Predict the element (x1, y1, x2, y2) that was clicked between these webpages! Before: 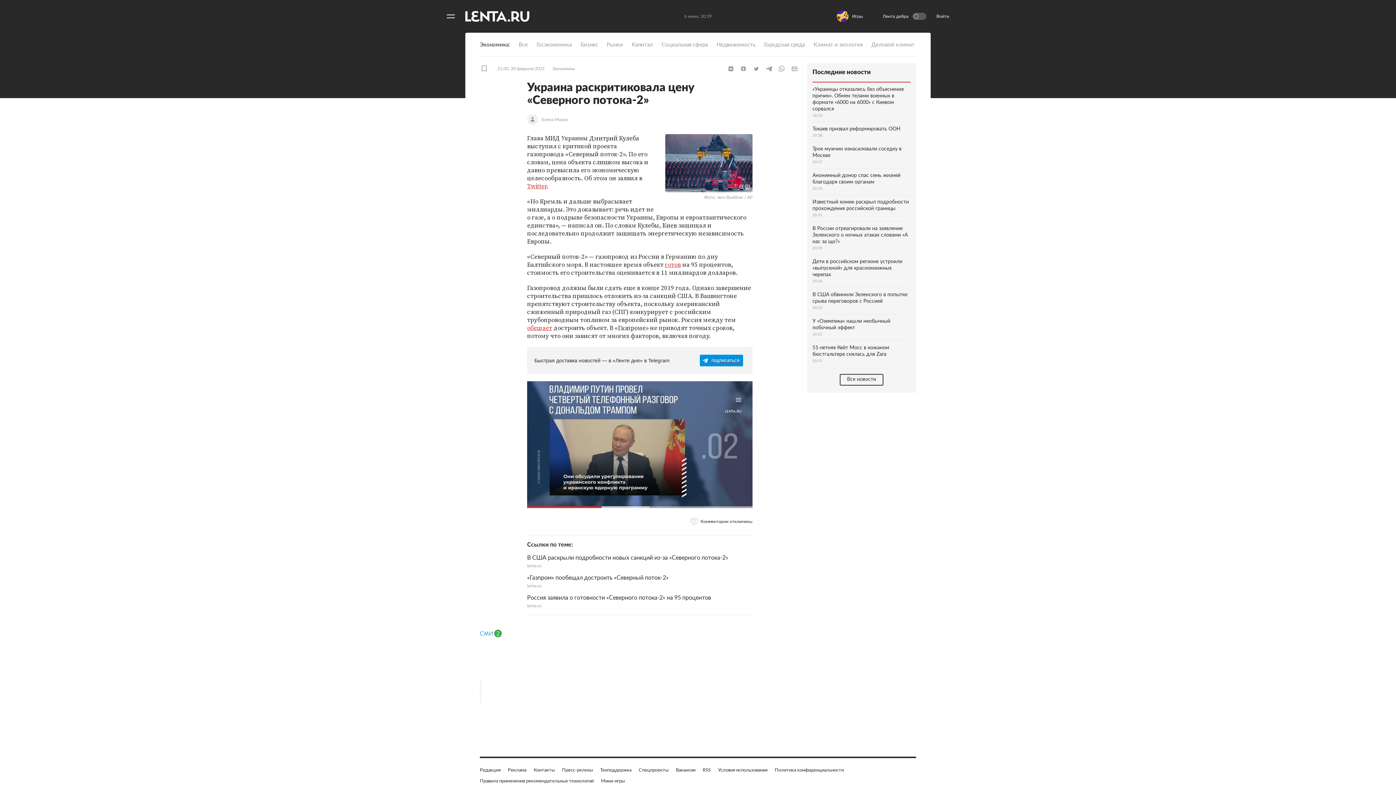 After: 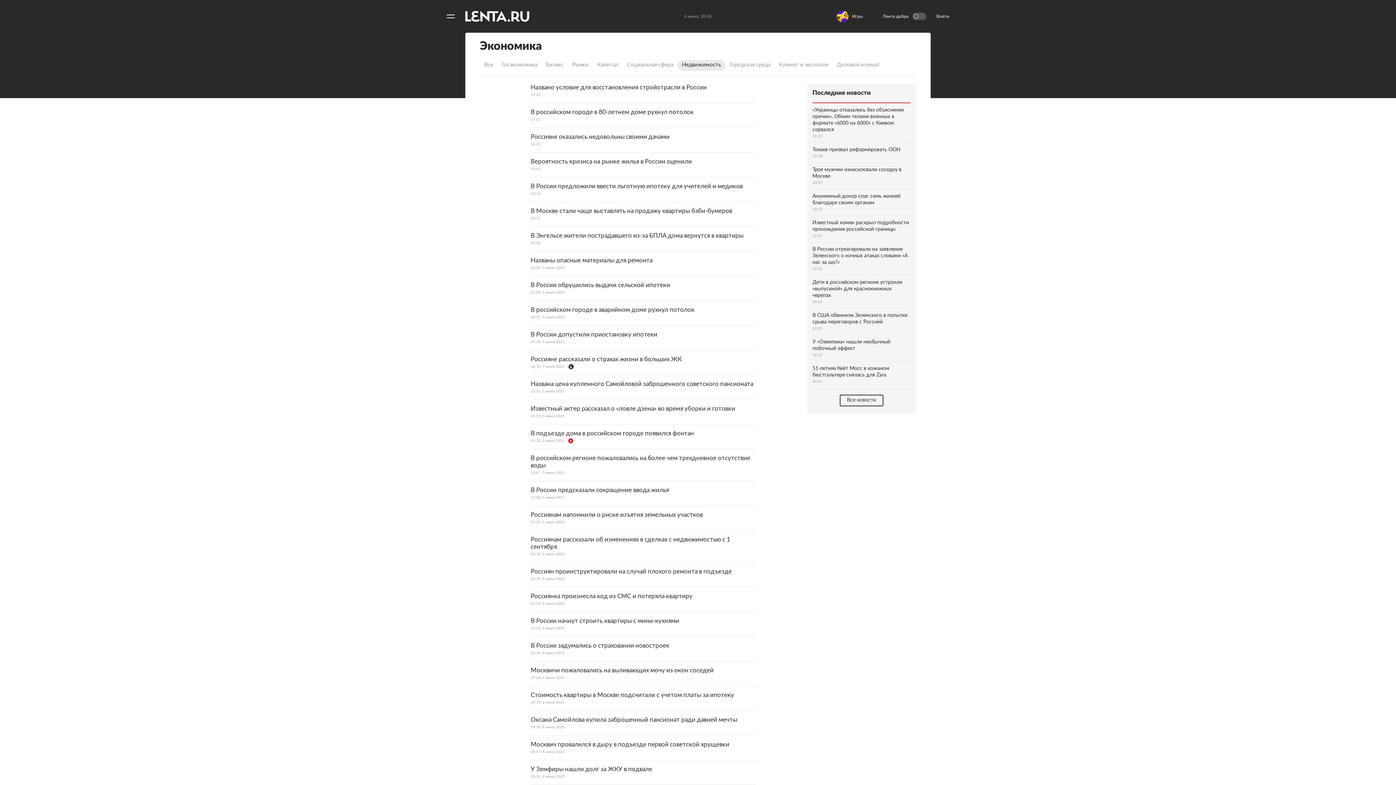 Action: bbox: (712, 40, 760, 50) label: Недвижимость